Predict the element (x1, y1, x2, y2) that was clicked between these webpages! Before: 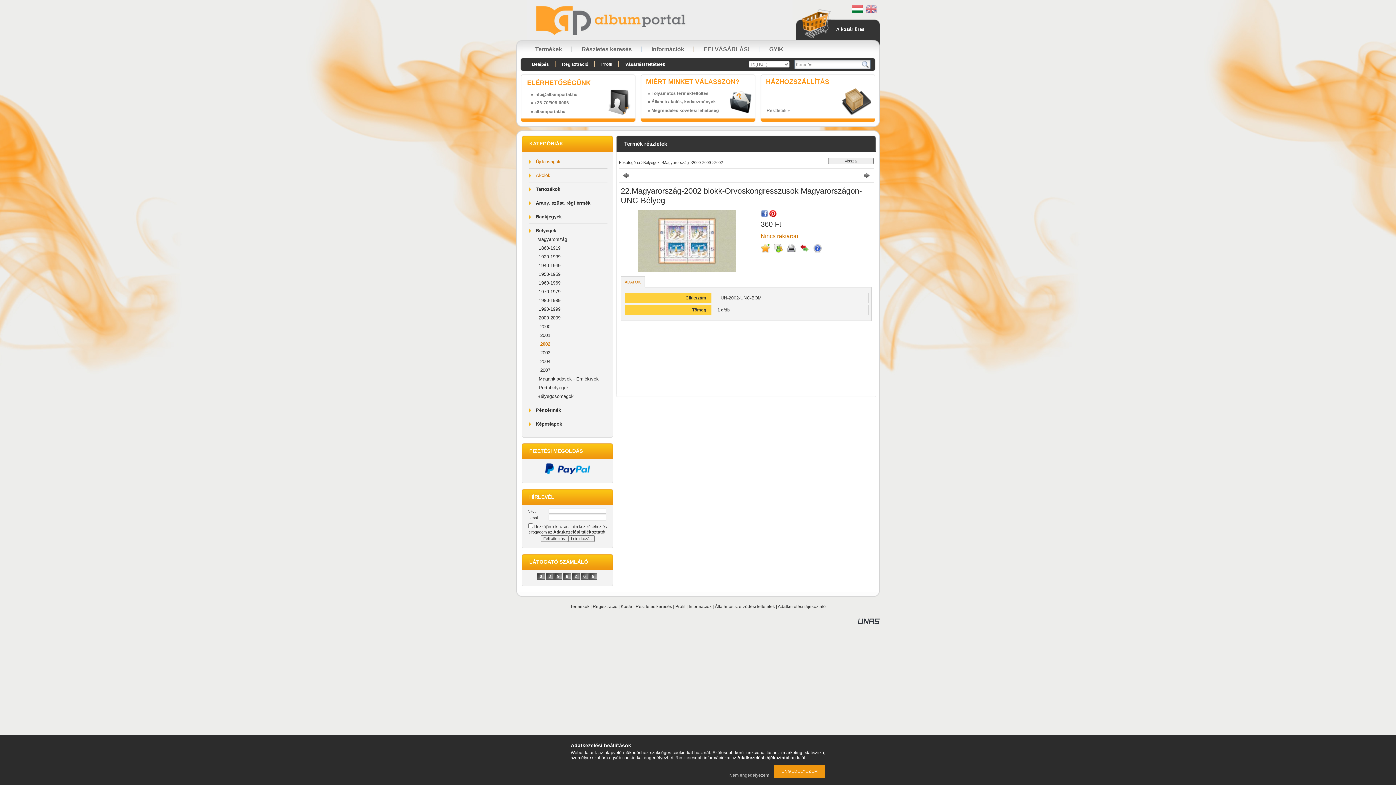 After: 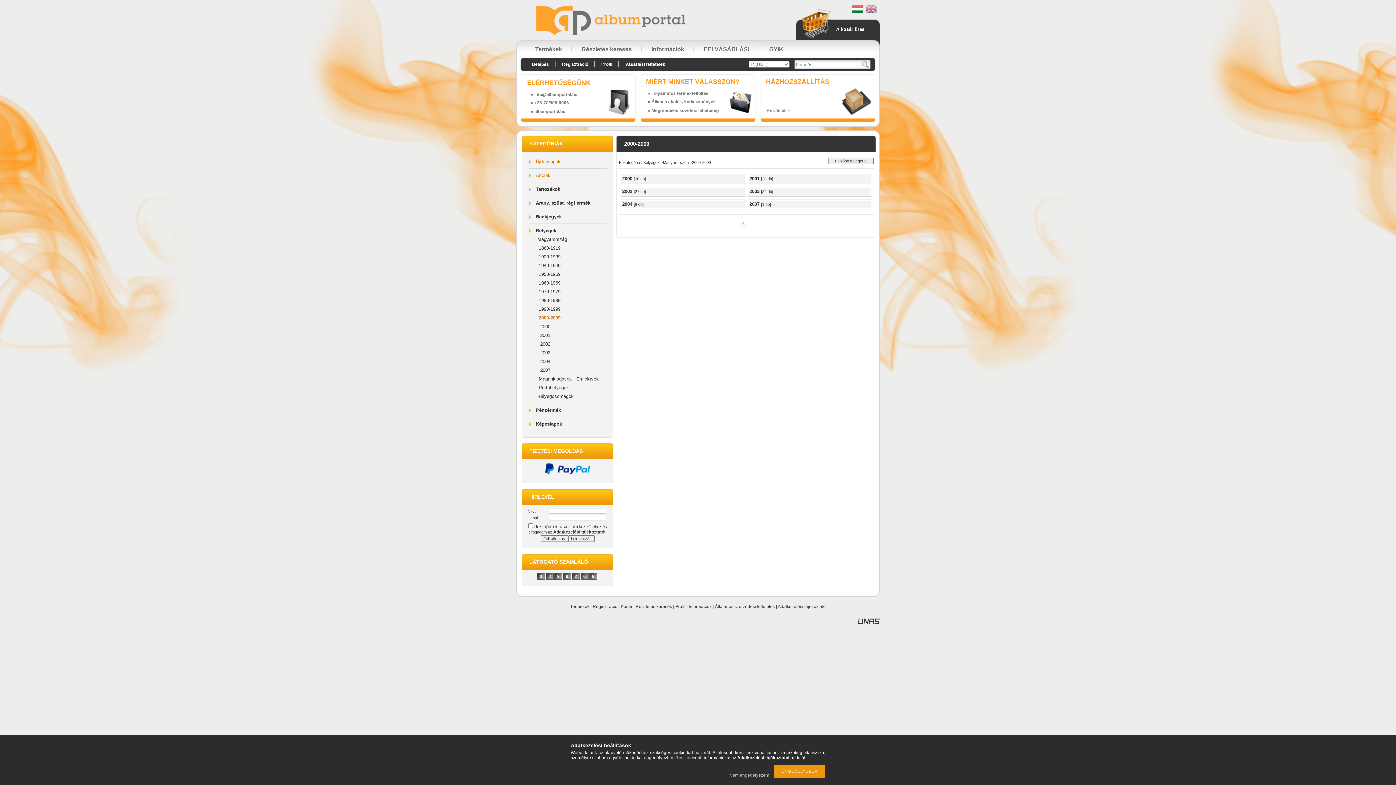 Action: bbox: (538, 315, 560, 320) label: 2000-2009